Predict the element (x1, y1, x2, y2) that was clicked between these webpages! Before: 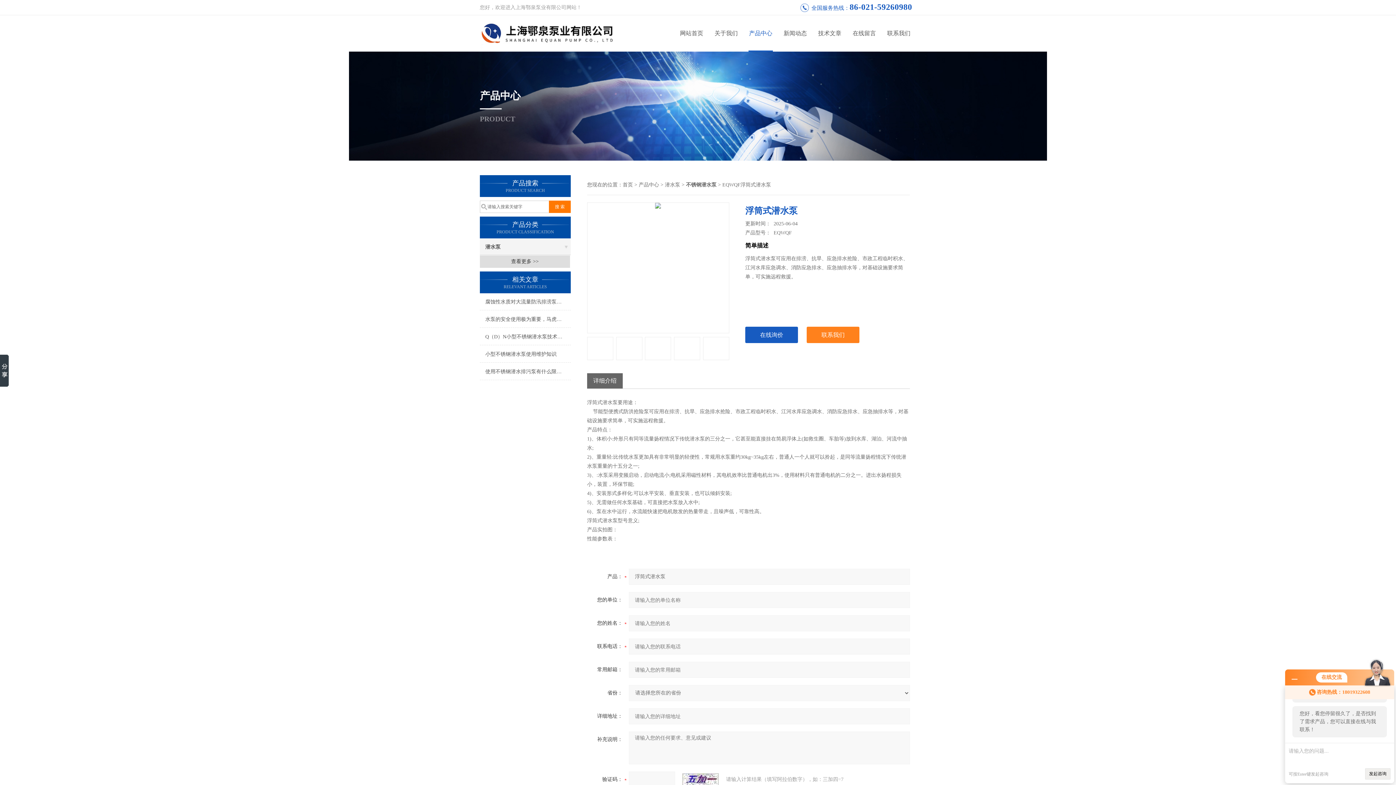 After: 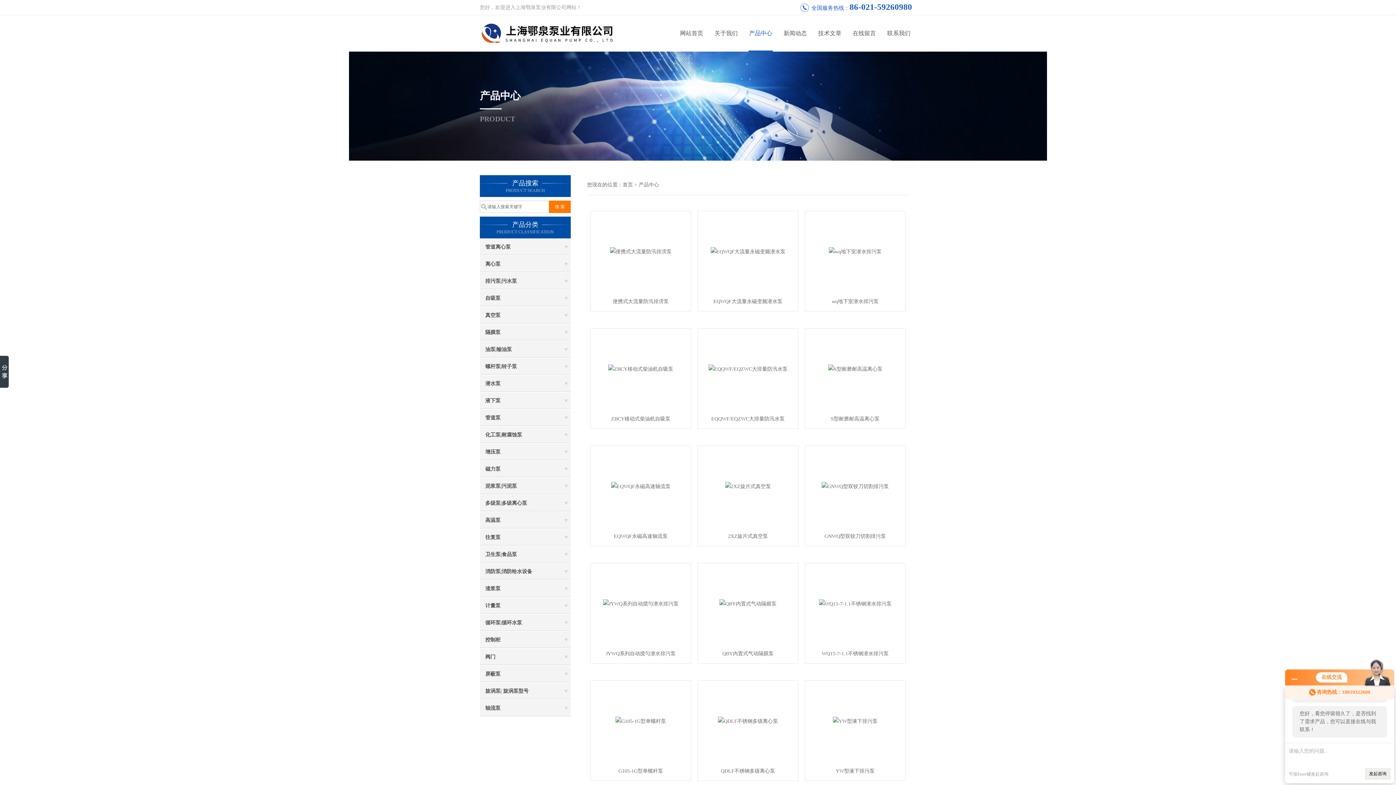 Action: label: 产品中心 bbox: (638, 182, 659, 187)